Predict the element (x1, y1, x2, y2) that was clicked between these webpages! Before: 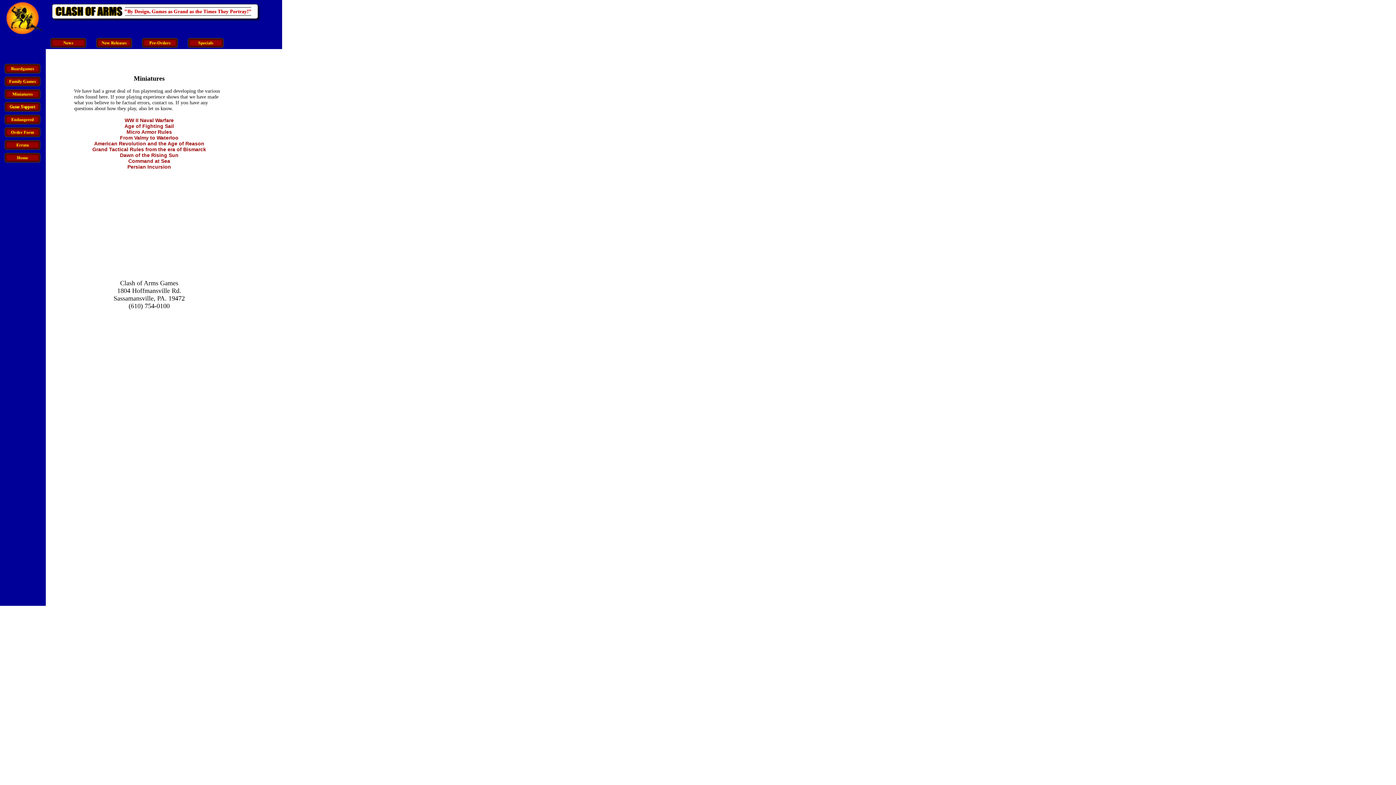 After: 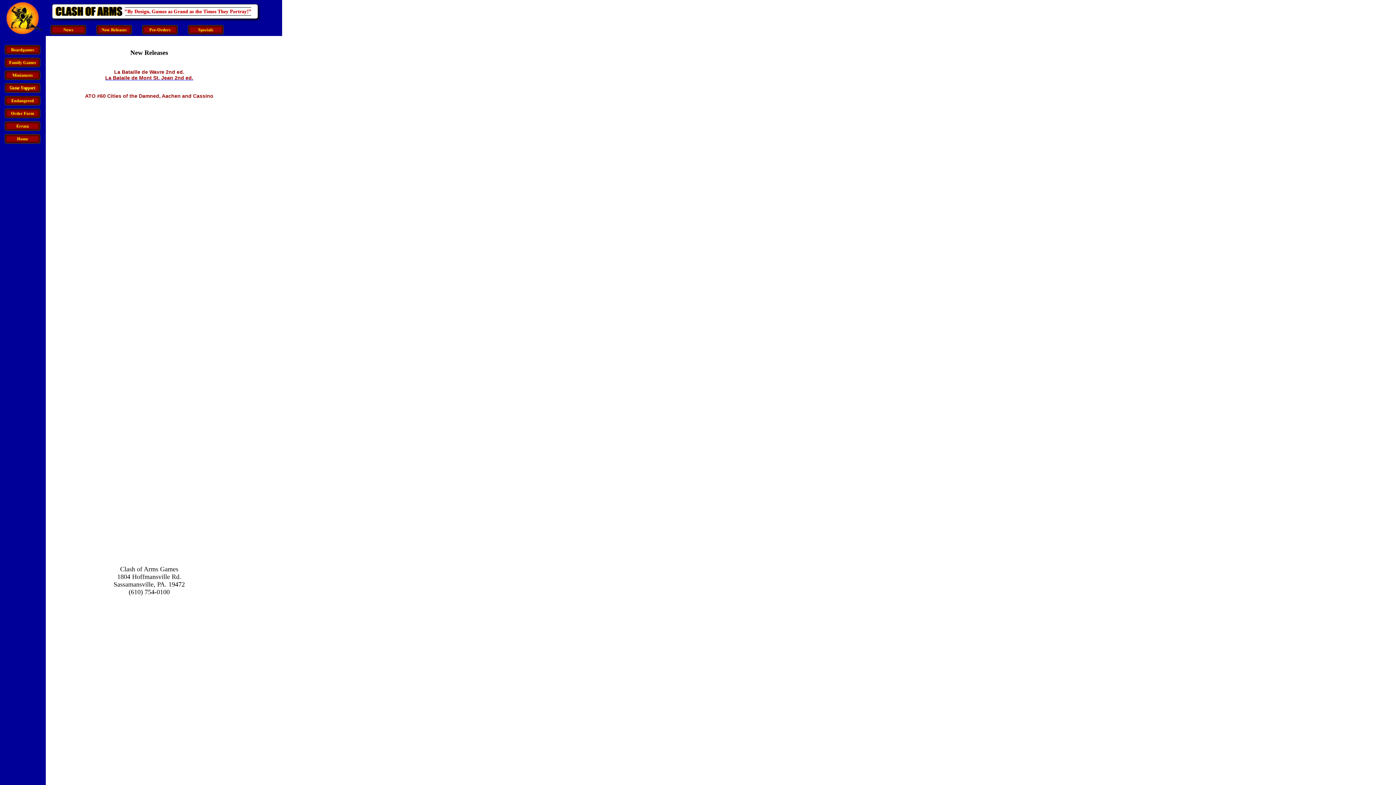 Action: bbox: (91, 44, 137, 50)